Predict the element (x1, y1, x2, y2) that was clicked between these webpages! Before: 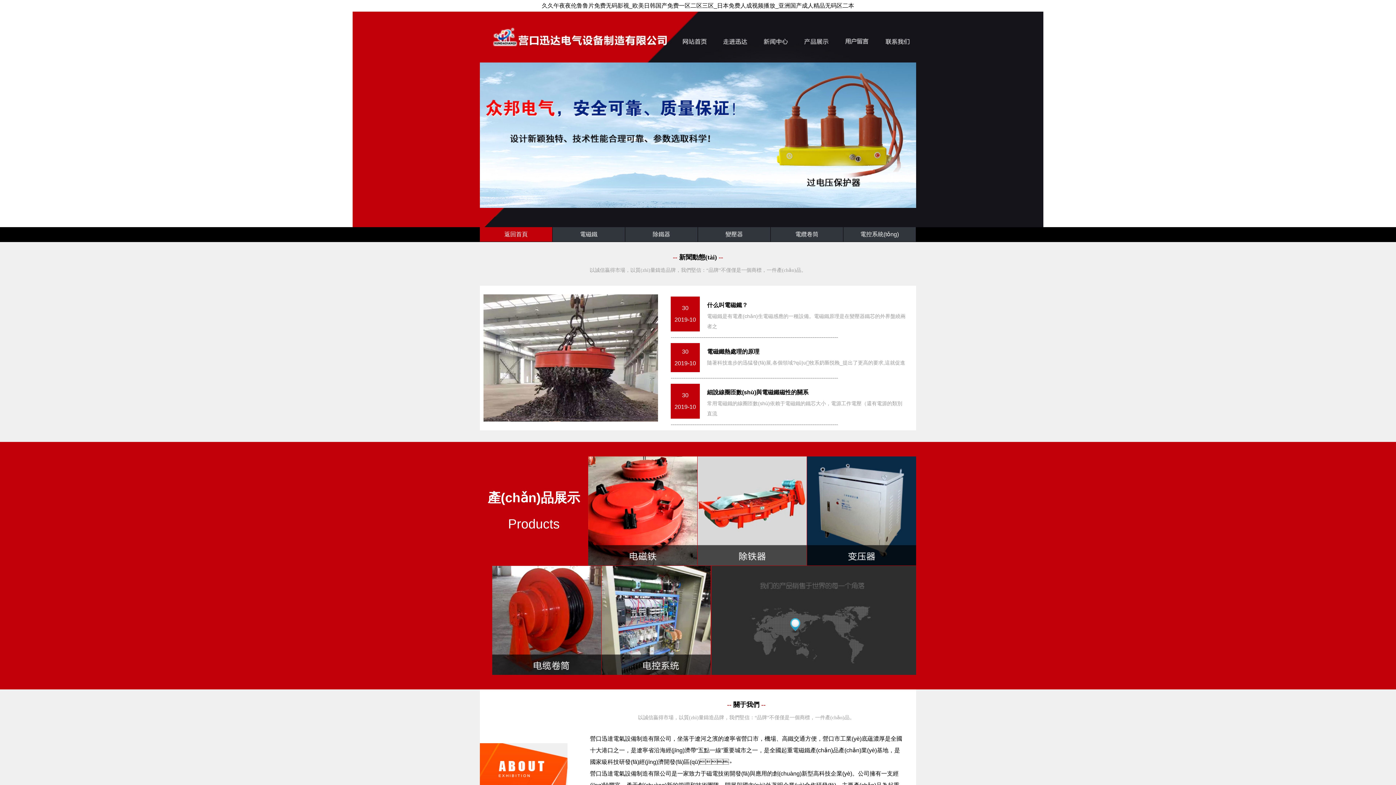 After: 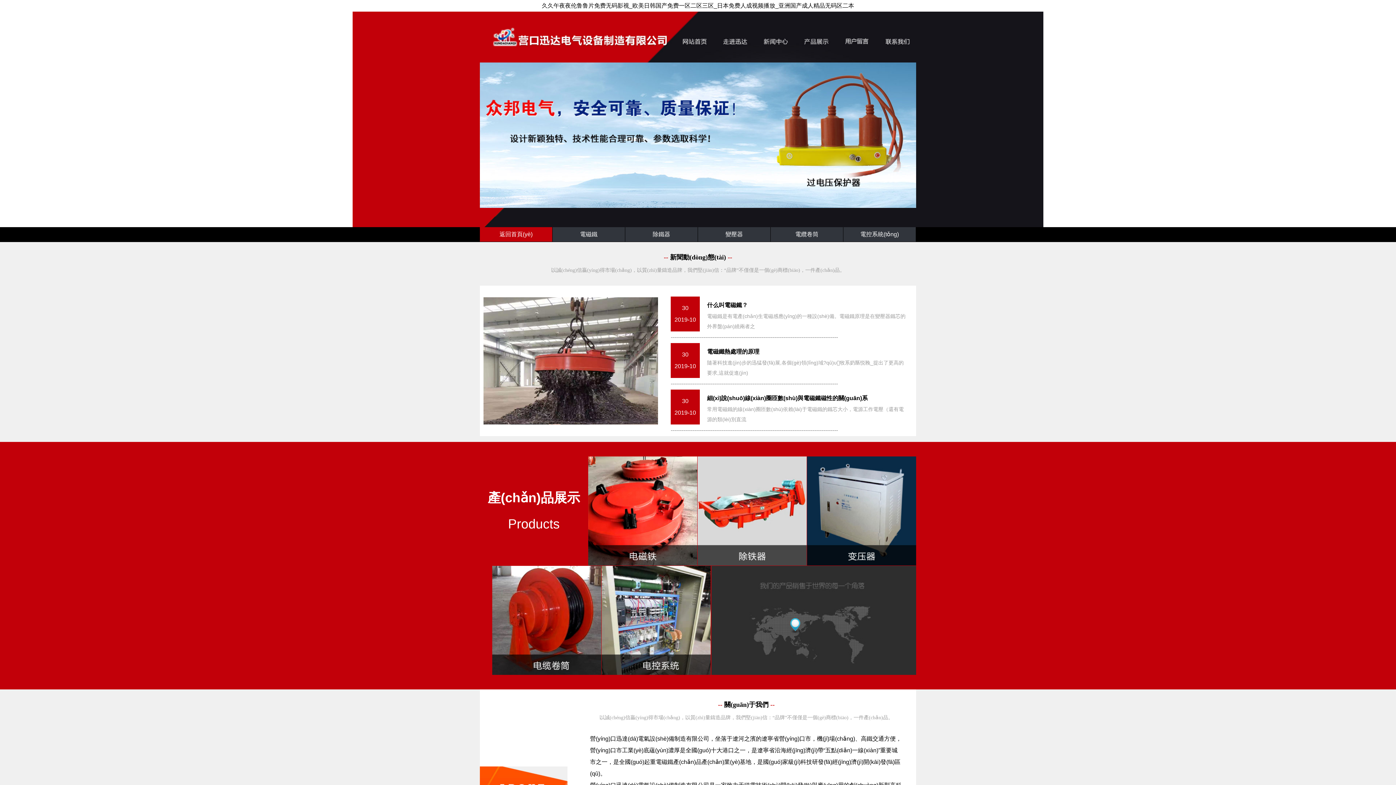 Action: bbox: (480, 227, 552, 241) label: 返回首頁